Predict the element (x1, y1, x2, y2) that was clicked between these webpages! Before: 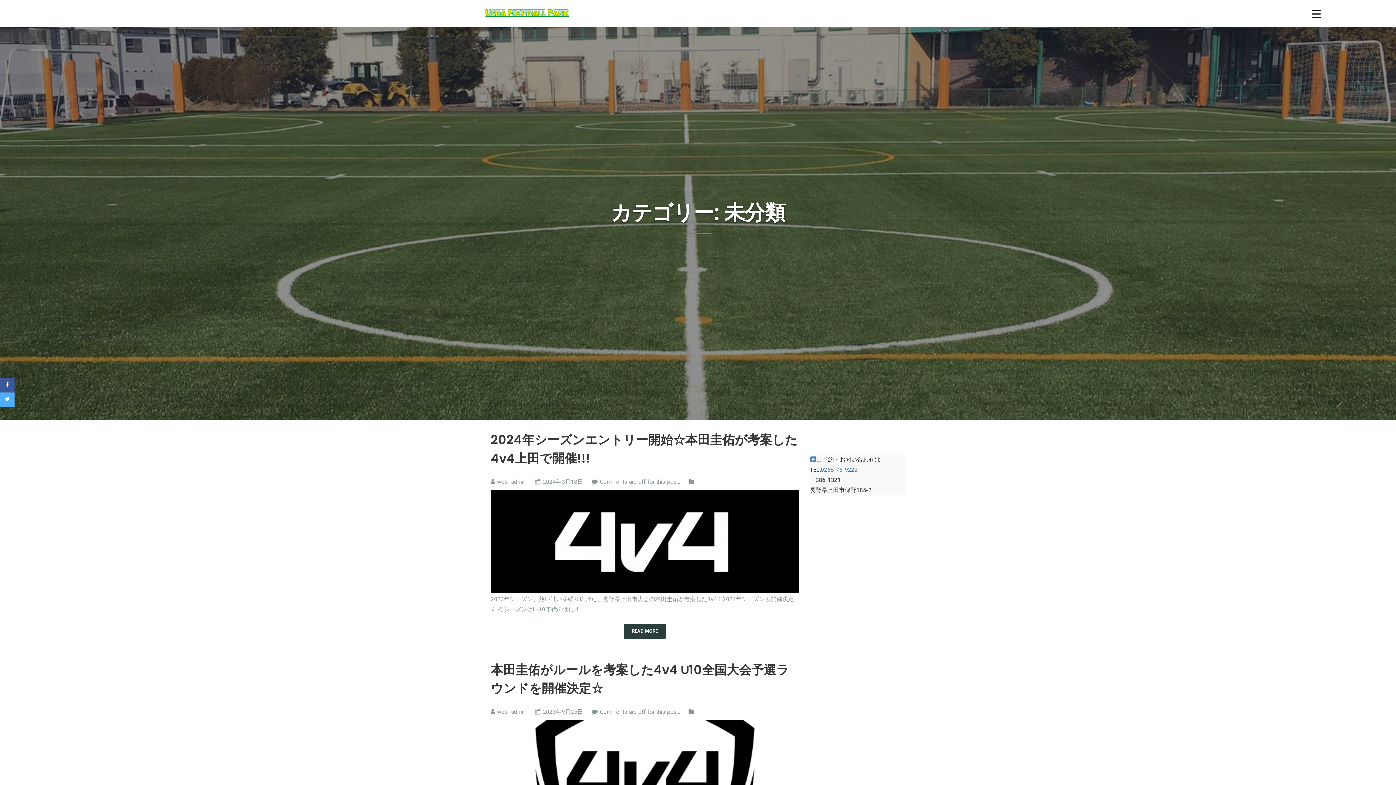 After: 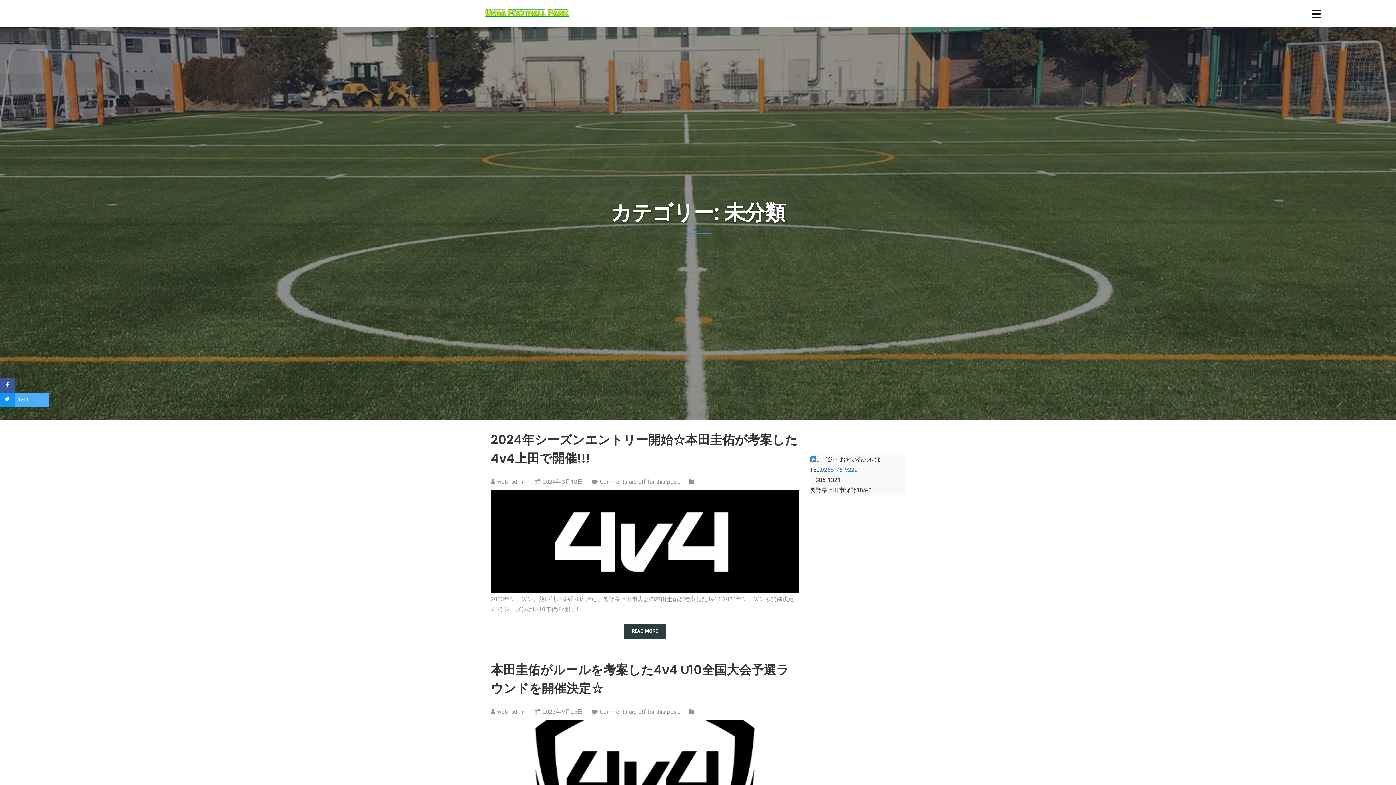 Action: bbox: (0, 392, 14, 407)